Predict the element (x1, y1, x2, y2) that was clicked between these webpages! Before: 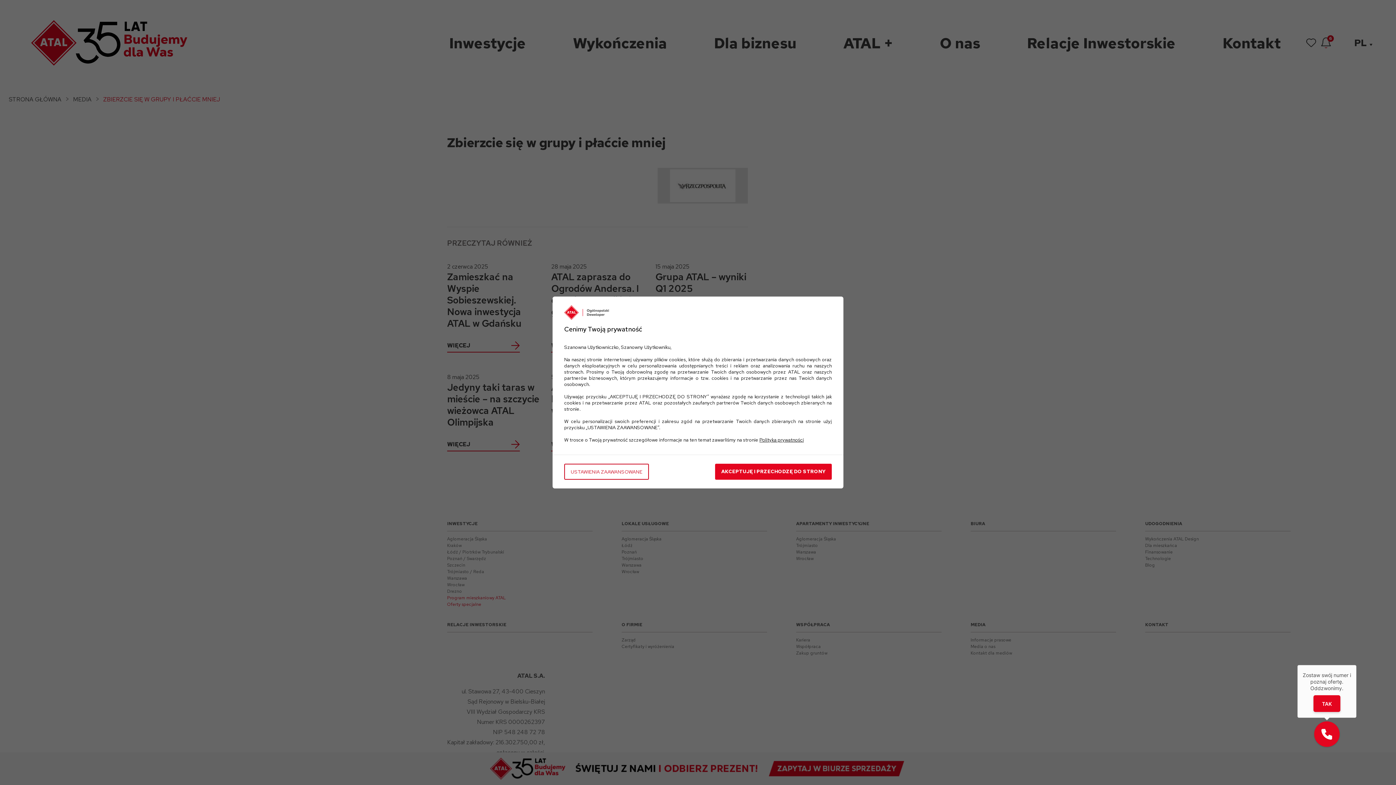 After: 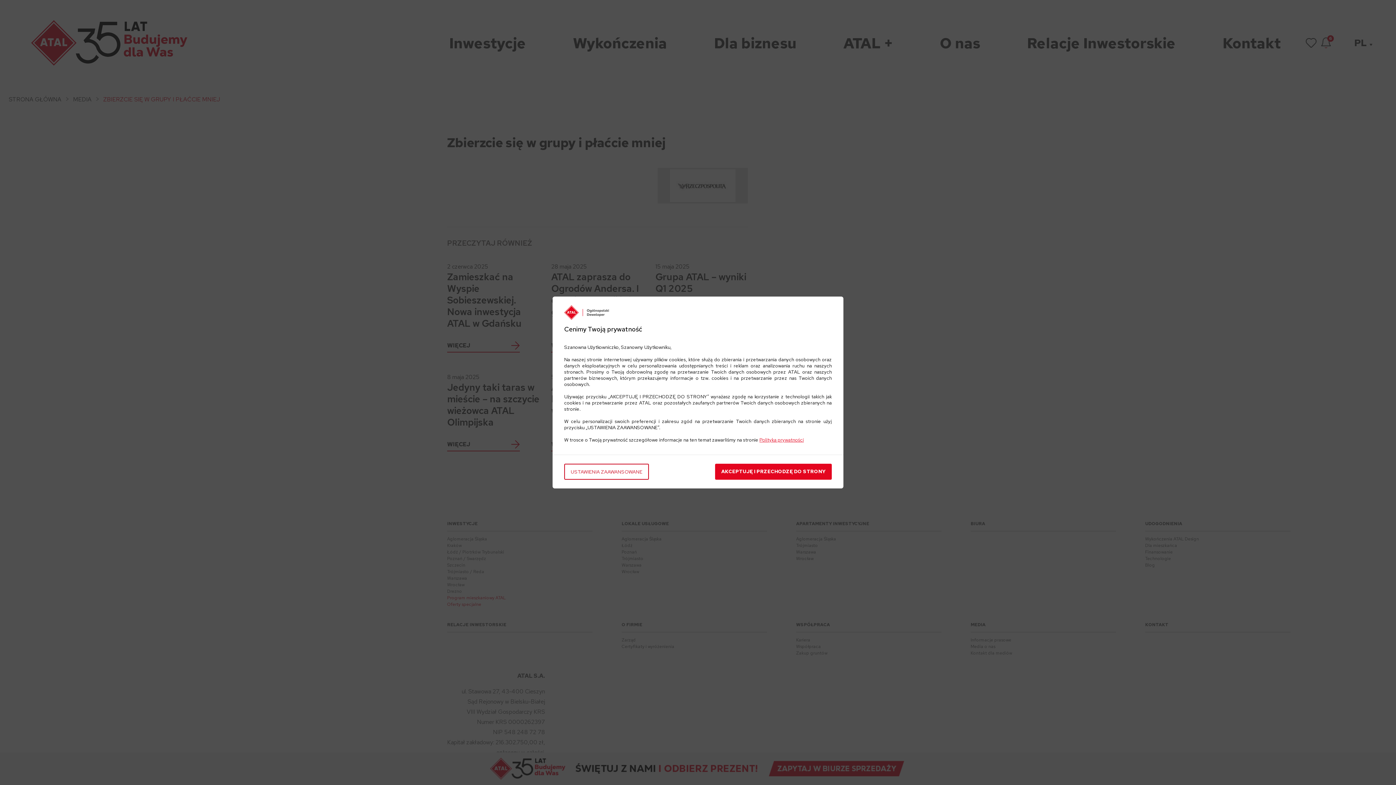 Action: bbox: (759, 437, 804, 443) label: Polityka prywatności